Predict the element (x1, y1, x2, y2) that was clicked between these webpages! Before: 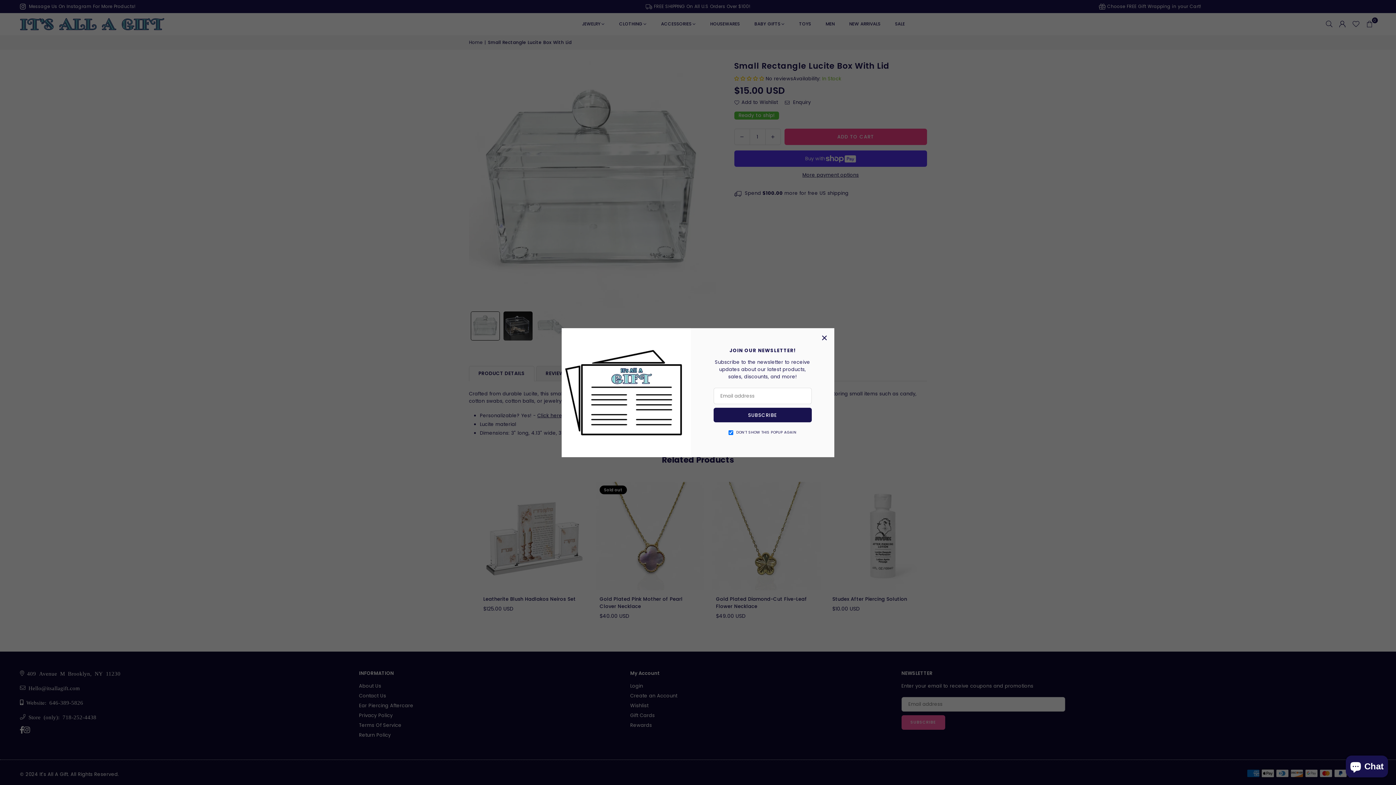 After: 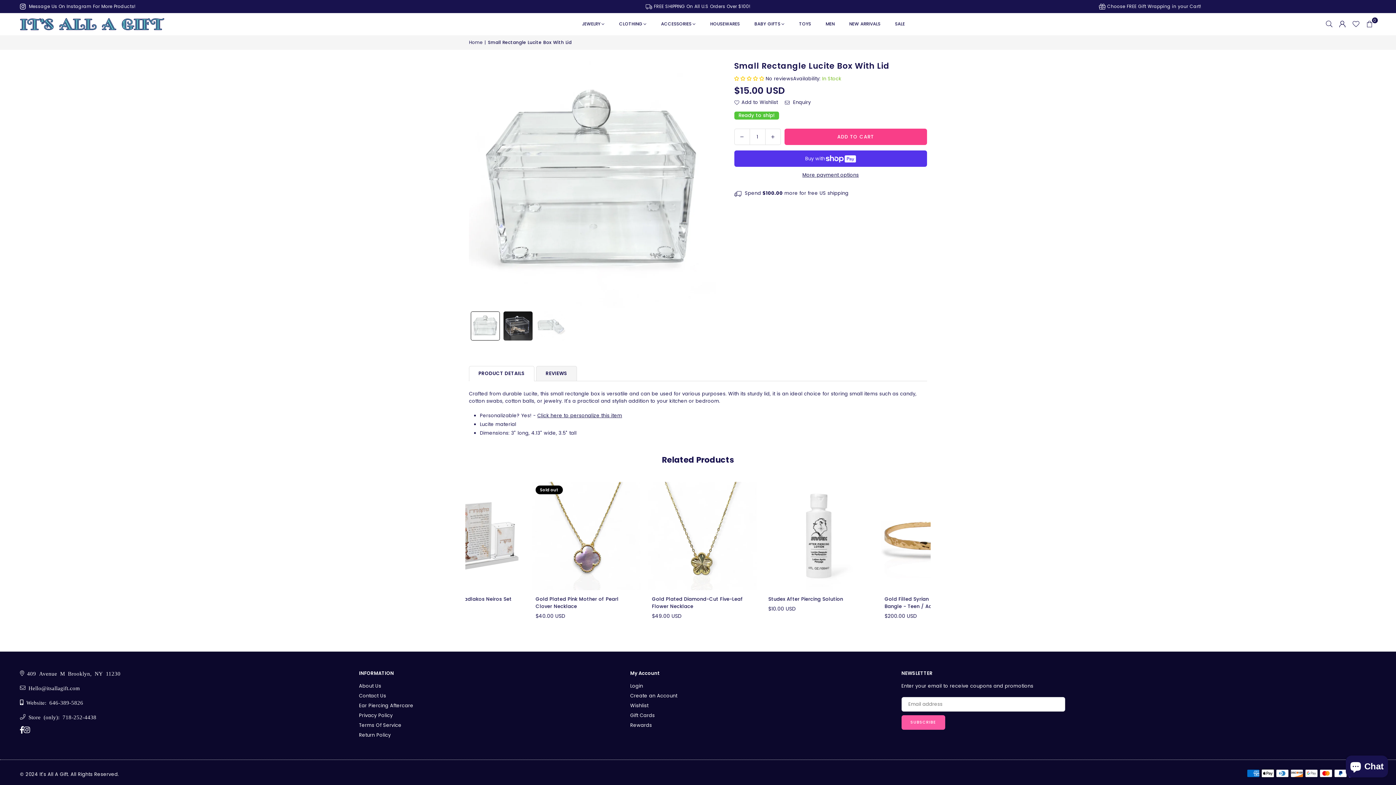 Action: bbox: (816, 330, 832, 346) label: ×